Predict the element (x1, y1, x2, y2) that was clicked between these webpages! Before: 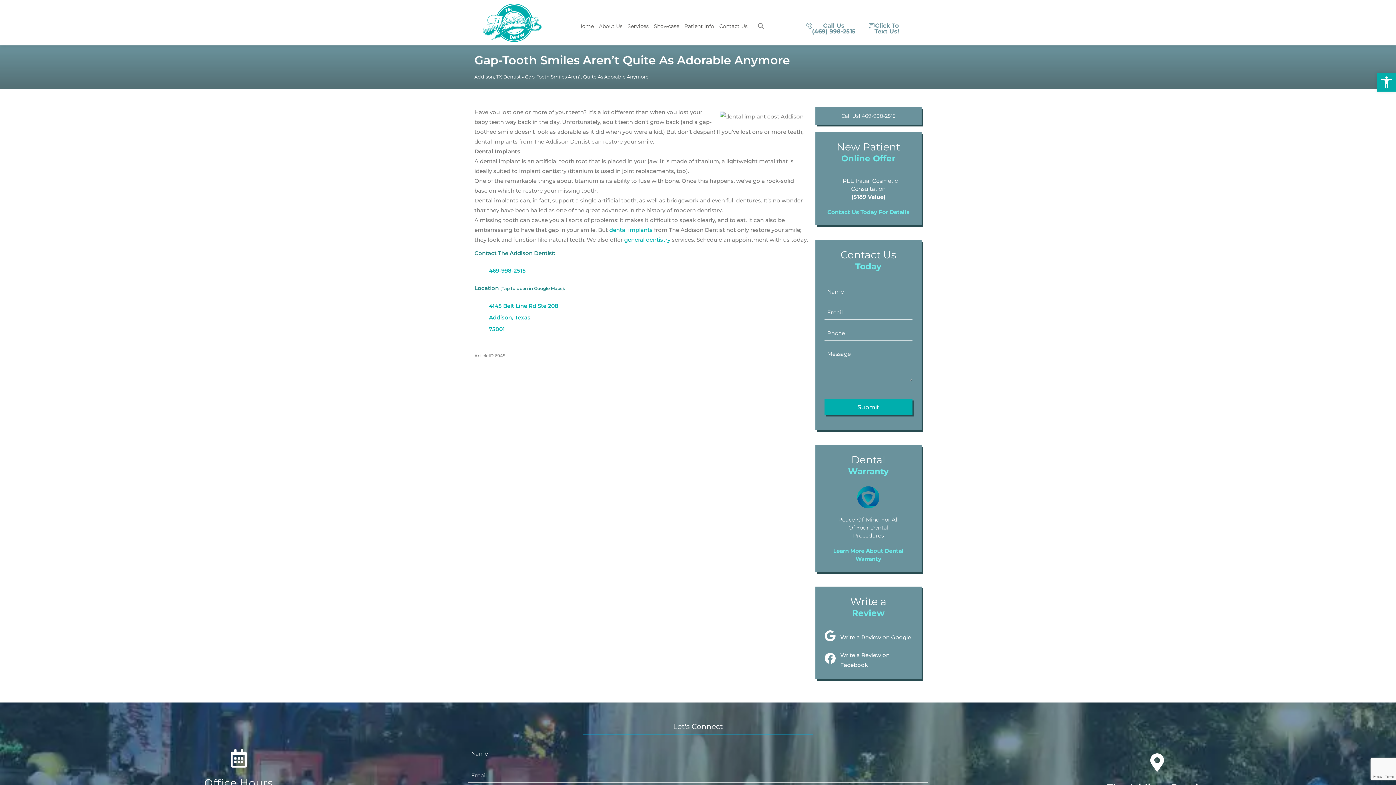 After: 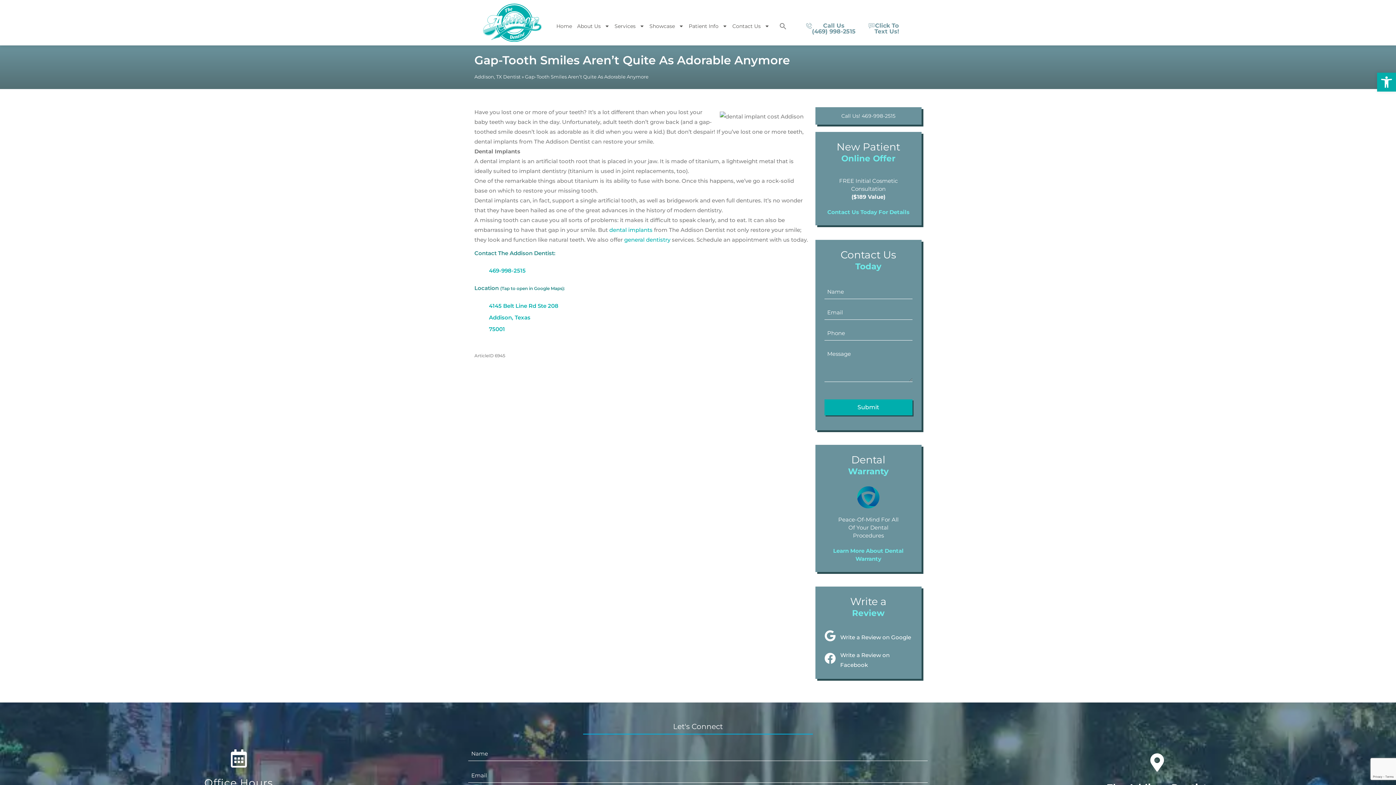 Action: bbox: (1148, 753, 1166, 771)